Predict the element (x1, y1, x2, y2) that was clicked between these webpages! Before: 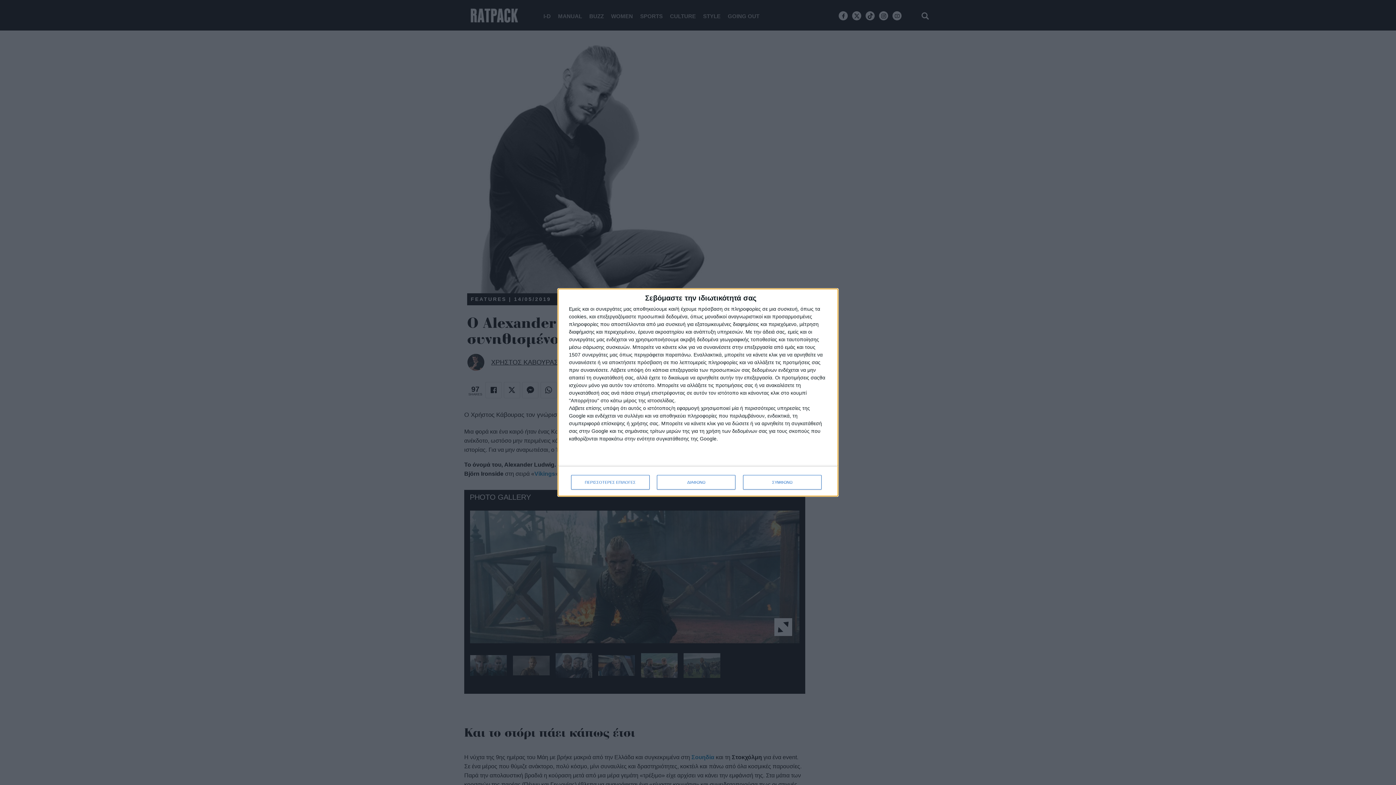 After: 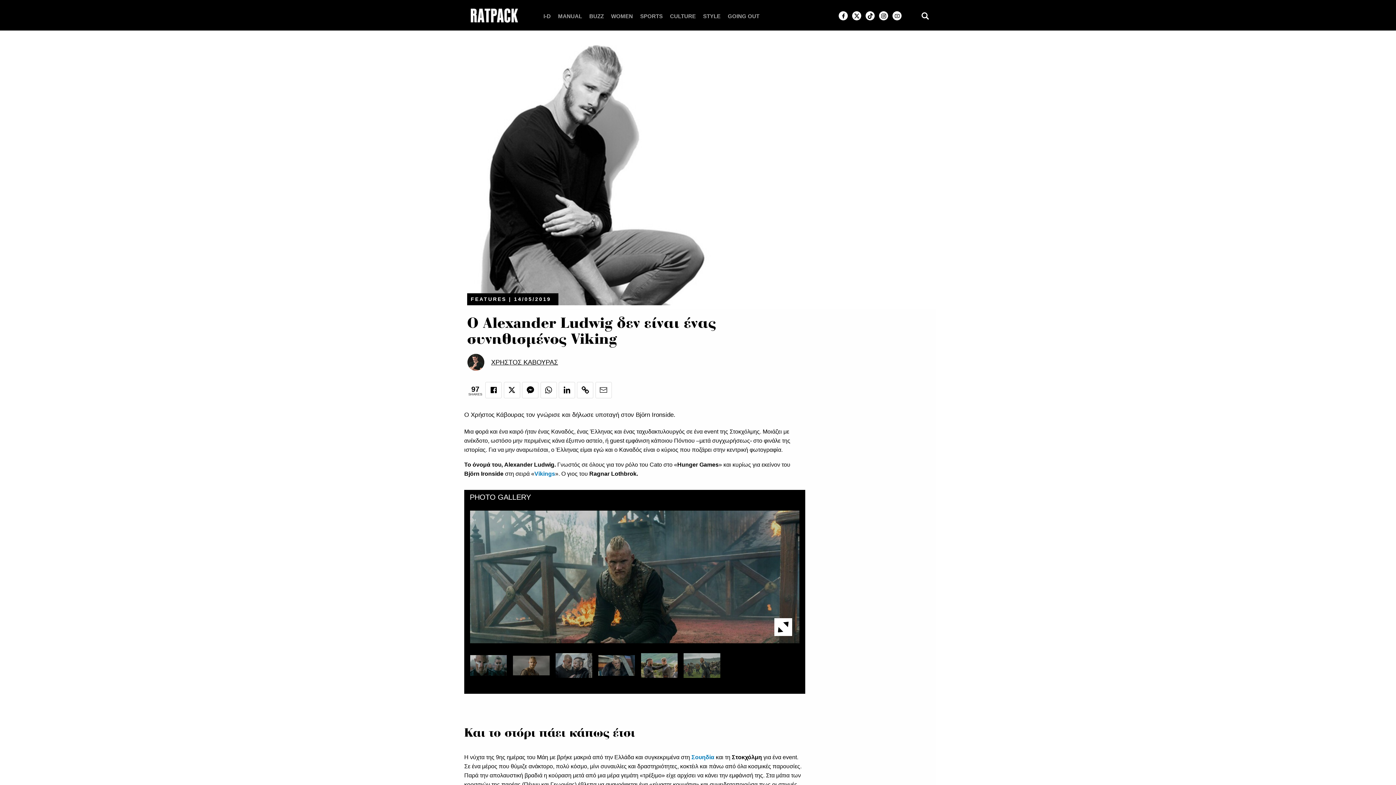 Action: bbox: (657, 475, 735, 489) label: ΔΙΑΦΩΝΩ